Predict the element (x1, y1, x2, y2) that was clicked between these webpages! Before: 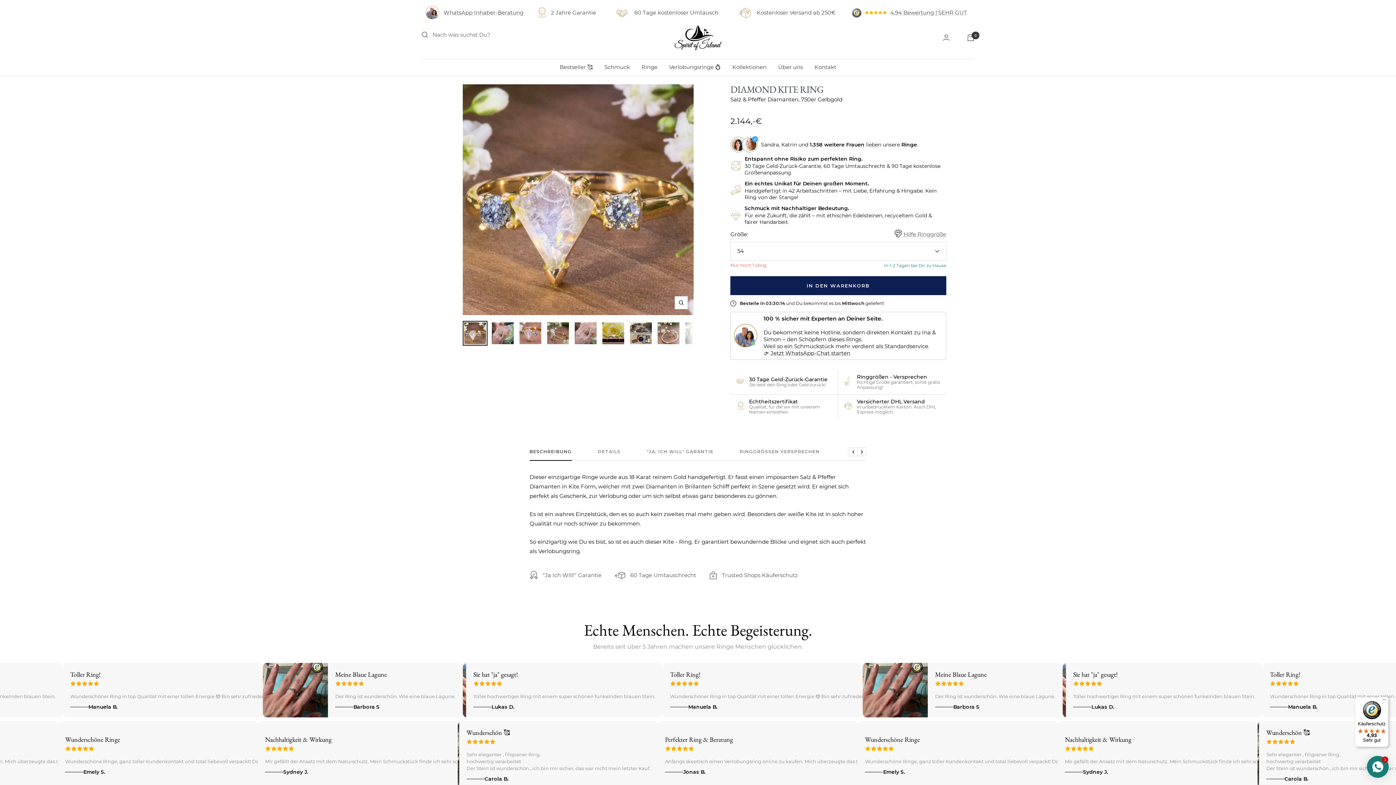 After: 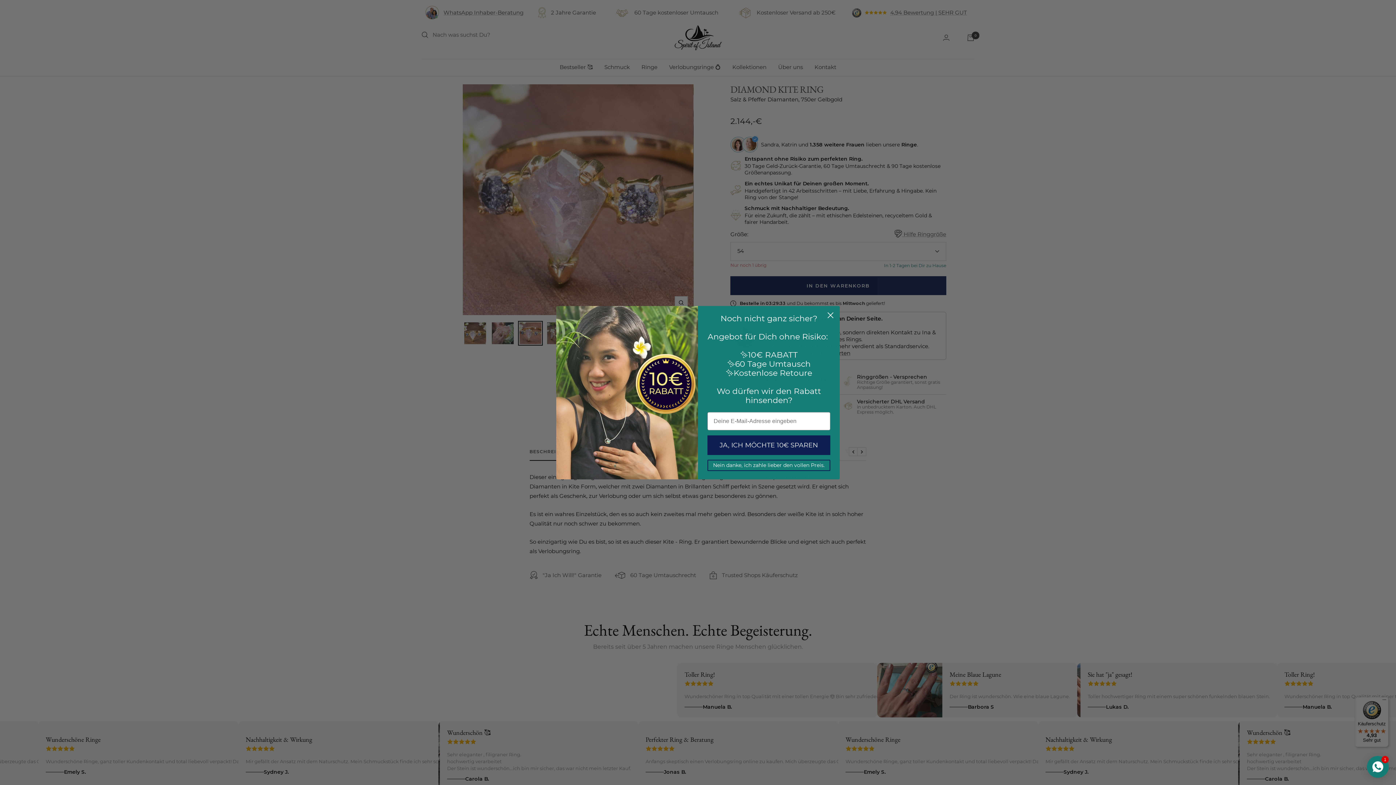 Action: bbox: (518, 321, 542, 345)